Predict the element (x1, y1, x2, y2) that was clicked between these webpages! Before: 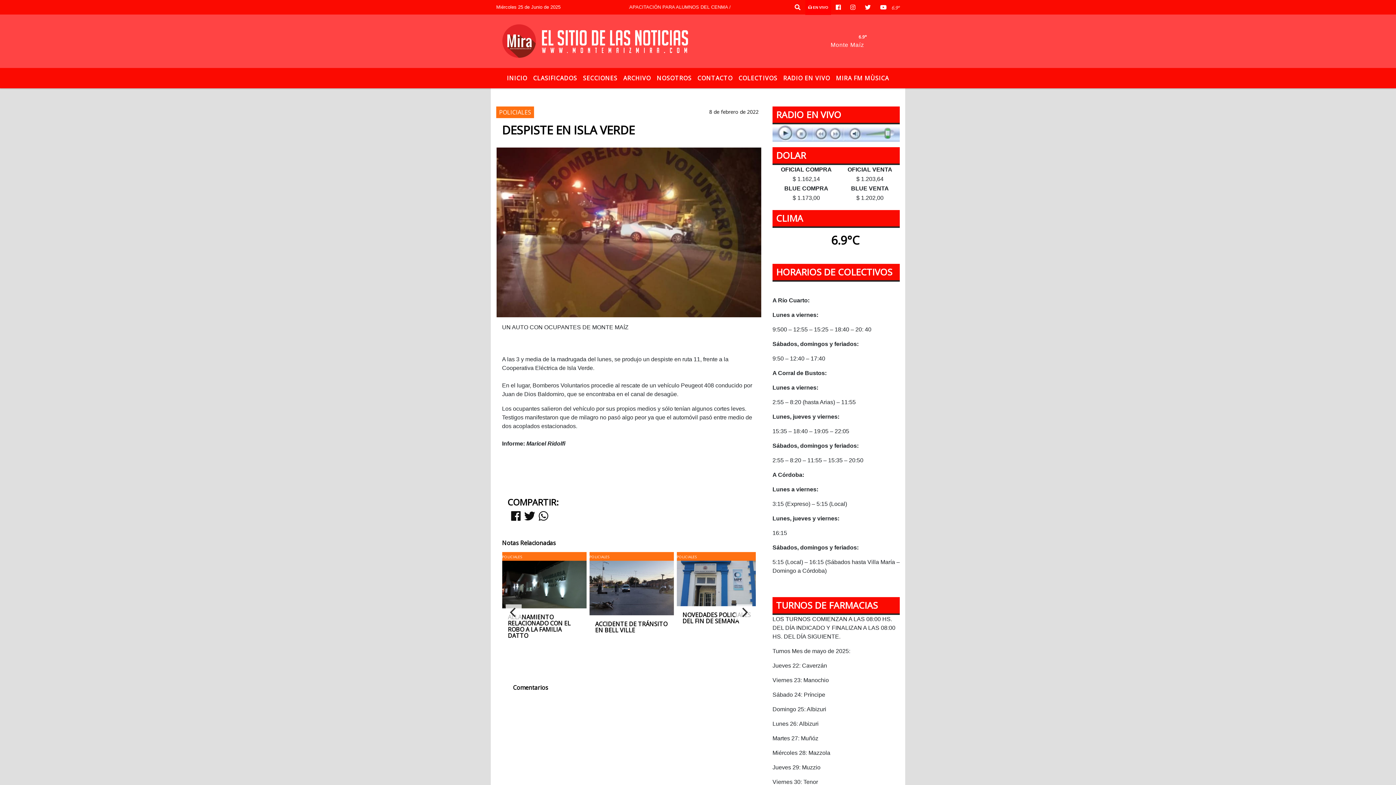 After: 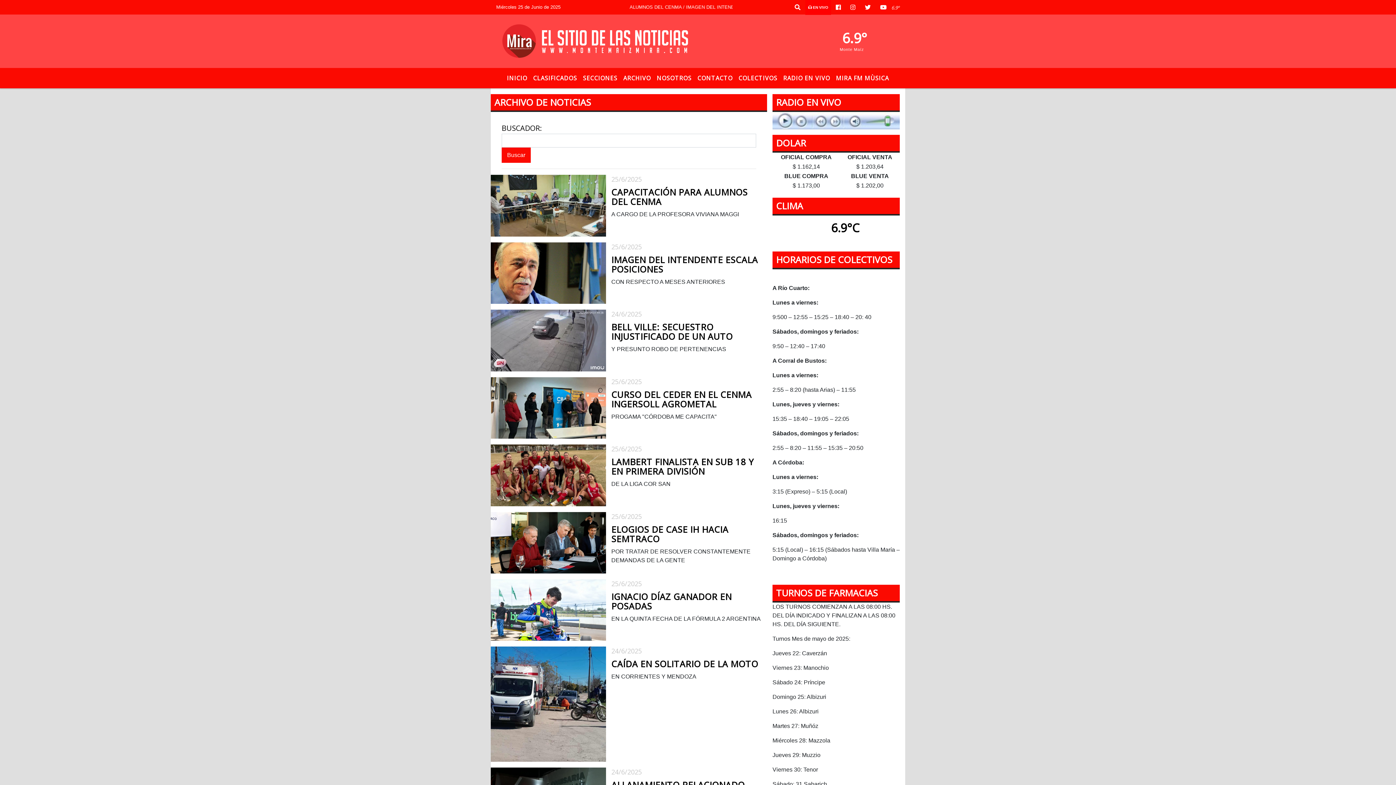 Action: bbox: (620, 70, 654, 85) label: ARCHIVO